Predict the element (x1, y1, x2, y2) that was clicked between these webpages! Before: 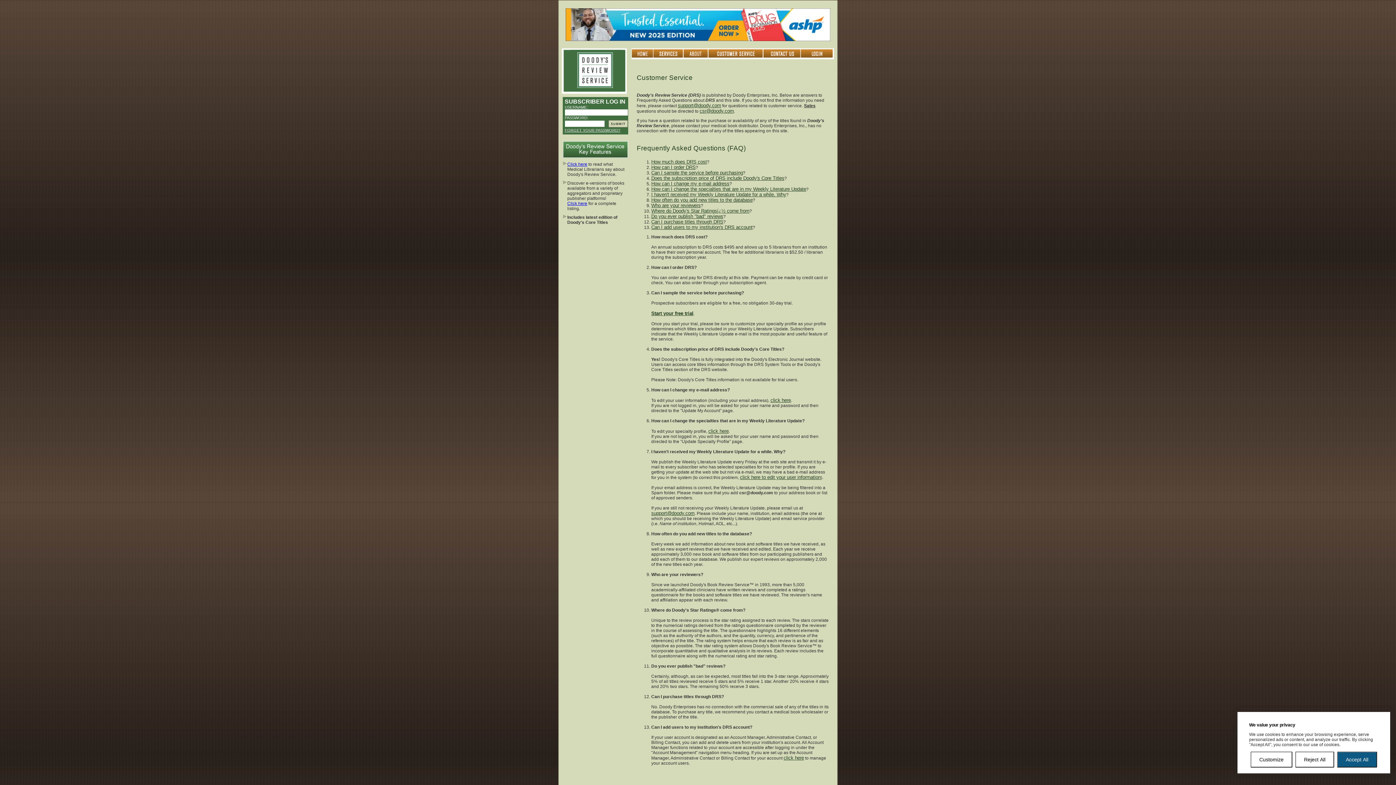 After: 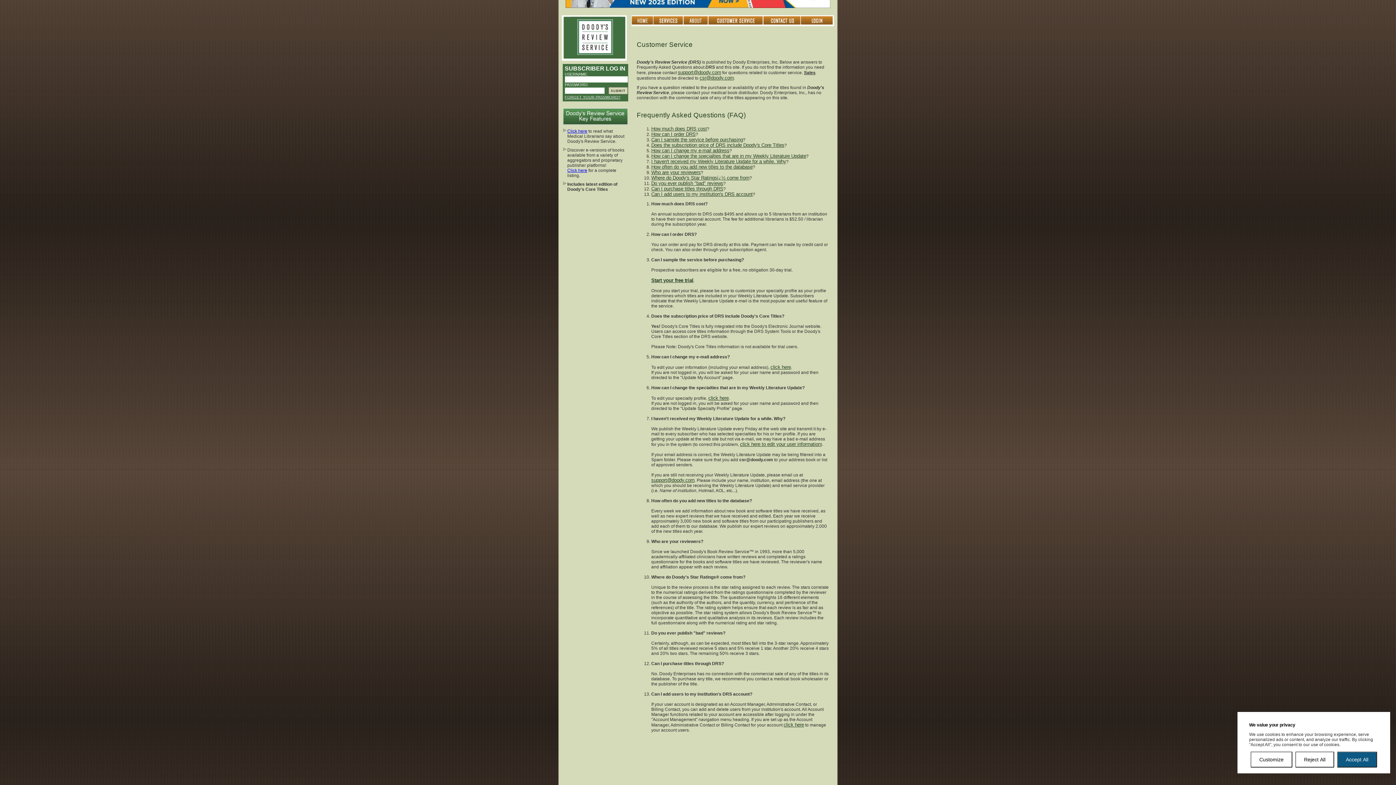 Action: label: Can I add users to my institution's DRS account bbox: (651, 224, 752, 230)